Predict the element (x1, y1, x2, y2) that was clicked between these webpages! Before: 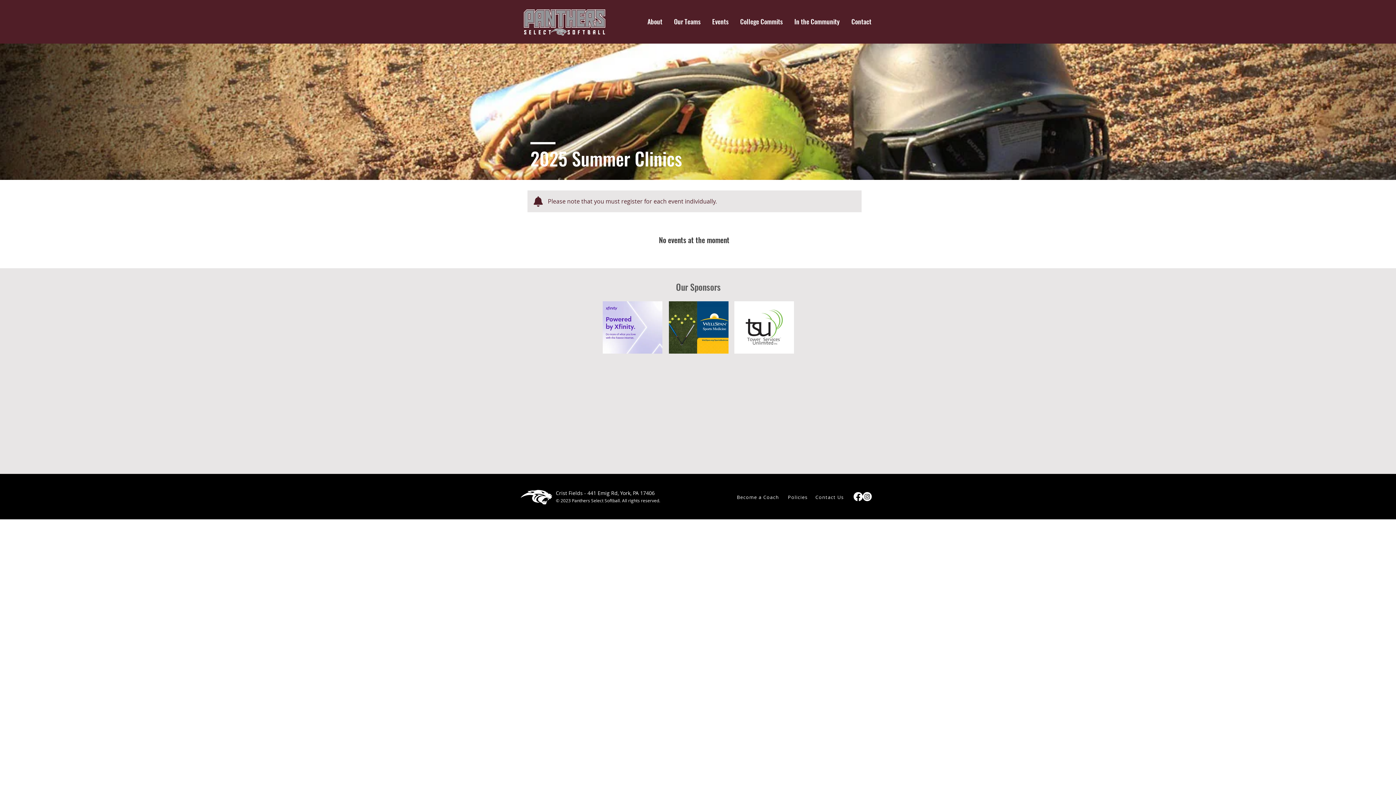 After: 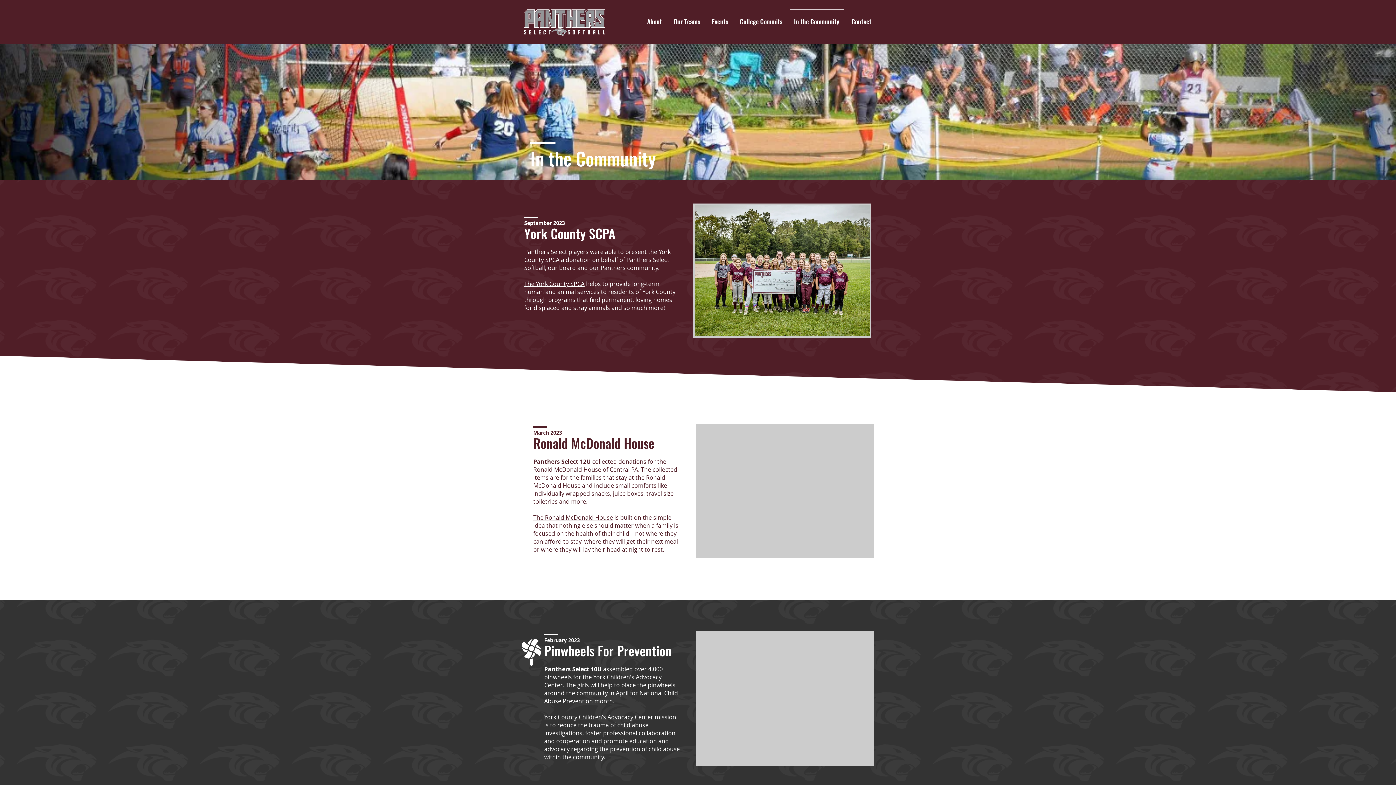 Action: label: In the Community bbox: (790, 9, 844, 33)